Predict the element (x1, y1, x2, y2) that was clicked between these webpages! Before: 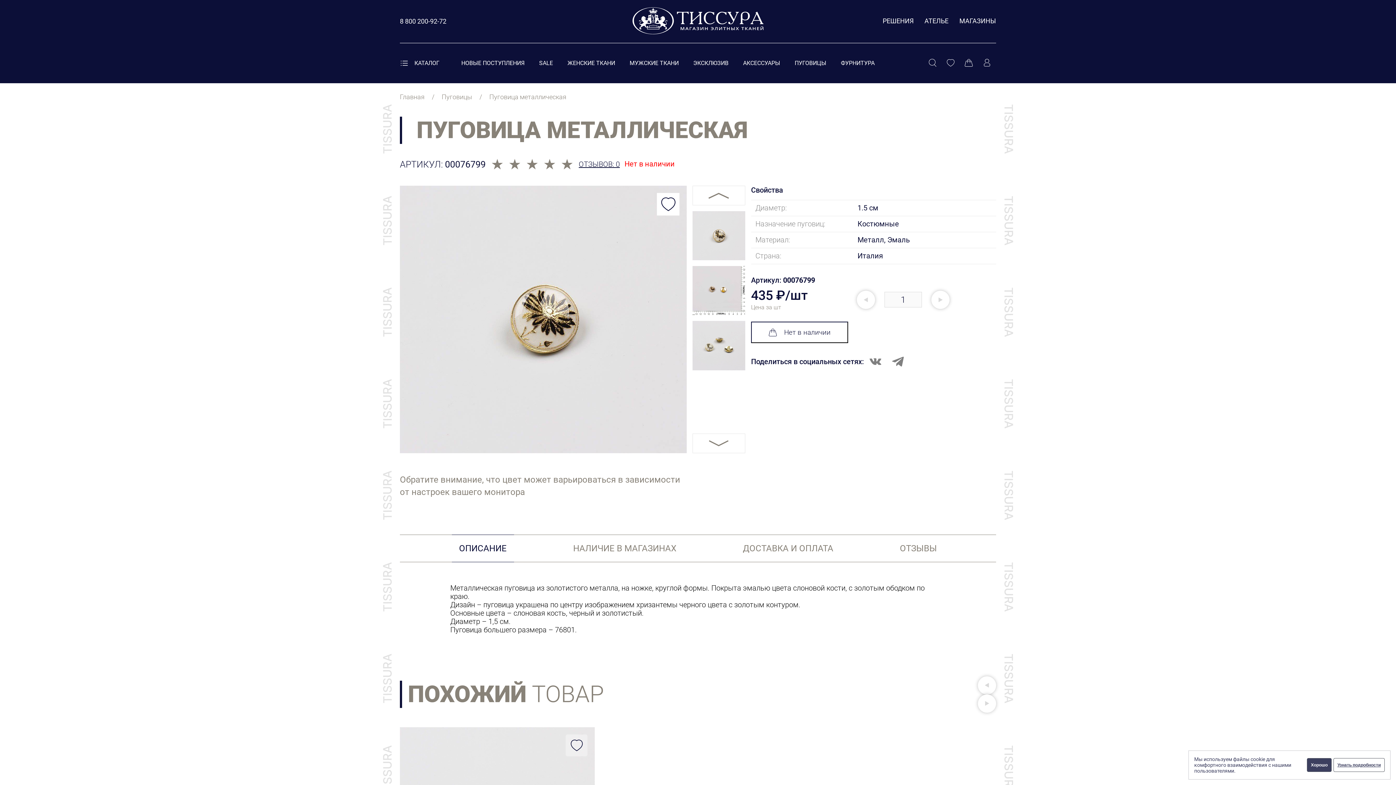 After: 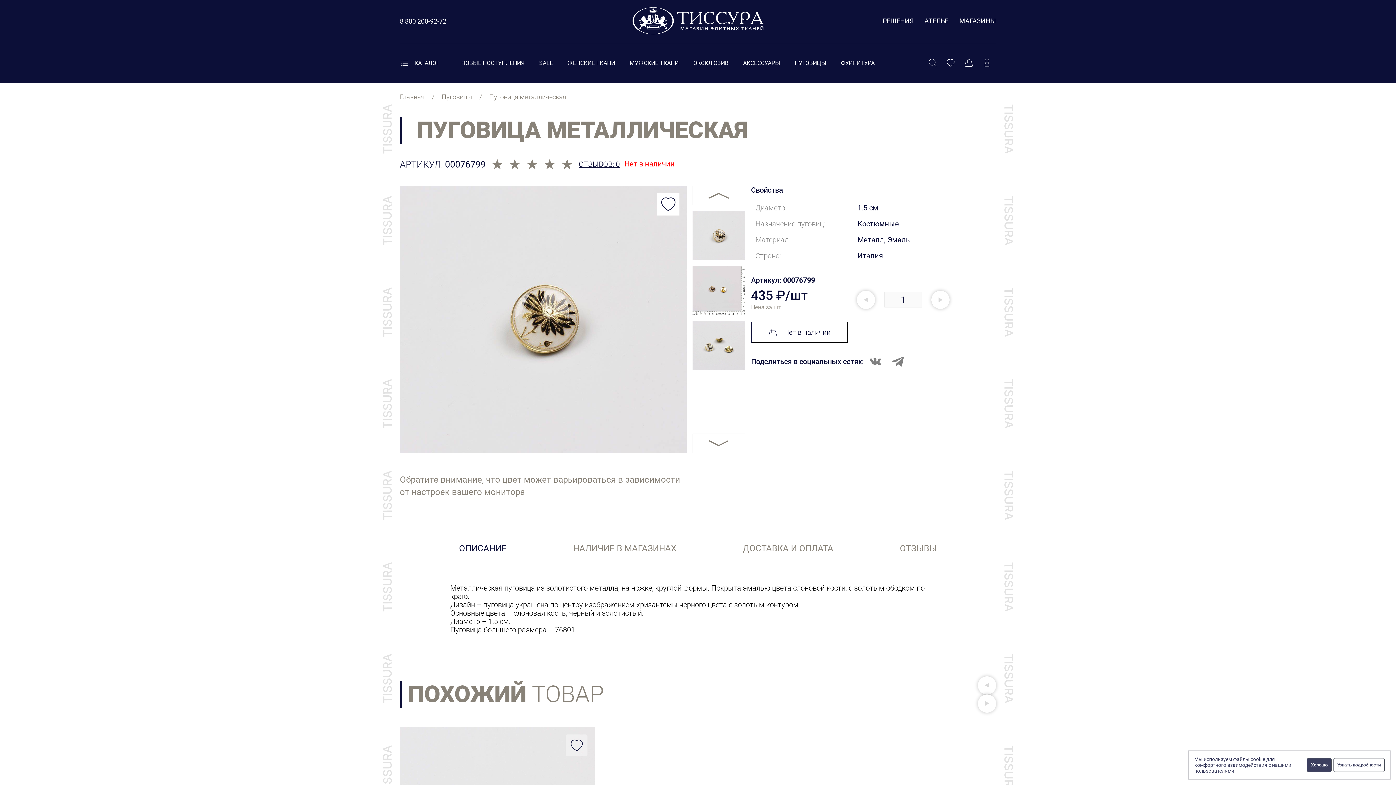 Action: bbox: (892, 357, 904, 364)